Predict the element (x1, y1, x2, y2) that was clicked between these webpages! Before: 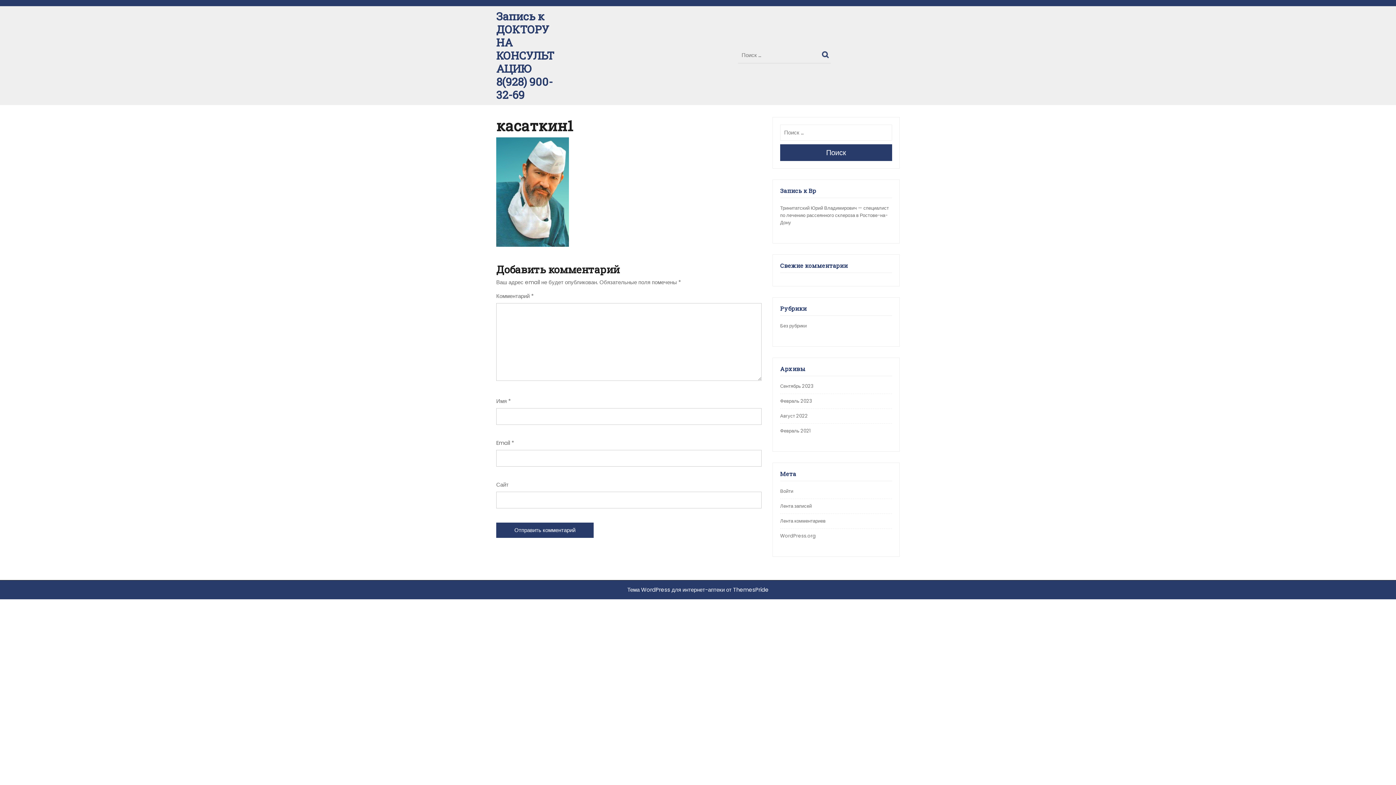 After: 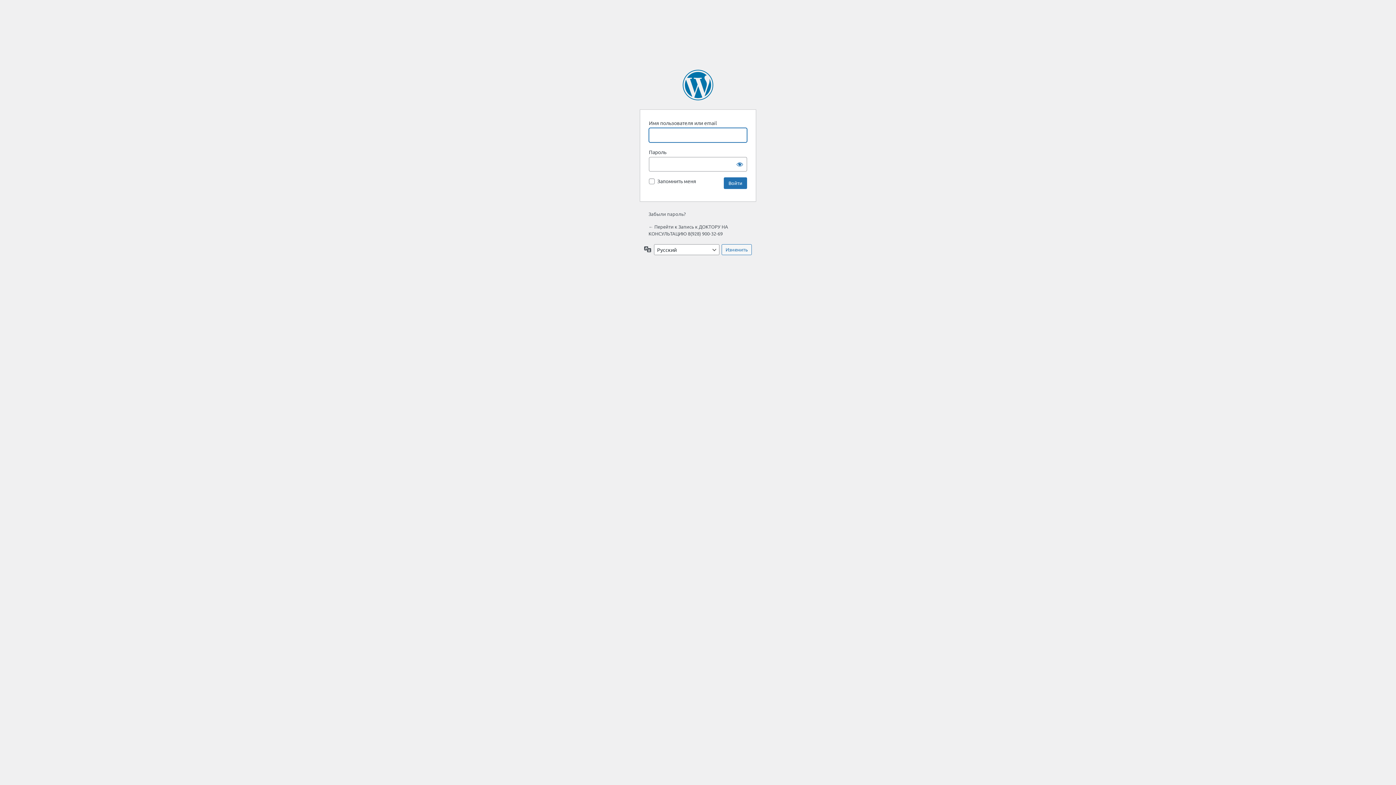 Action: label: Войти bbox: (780, 488, 793, 495)